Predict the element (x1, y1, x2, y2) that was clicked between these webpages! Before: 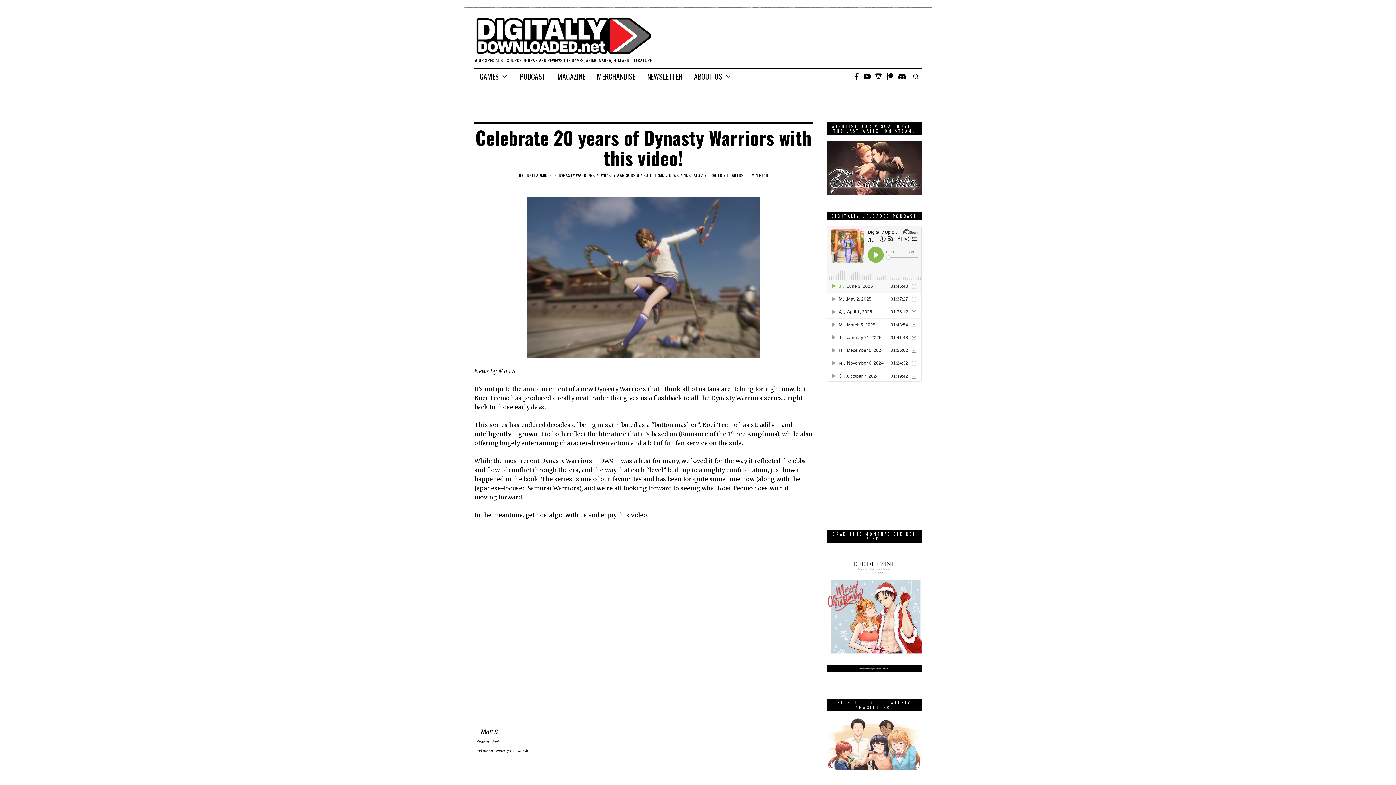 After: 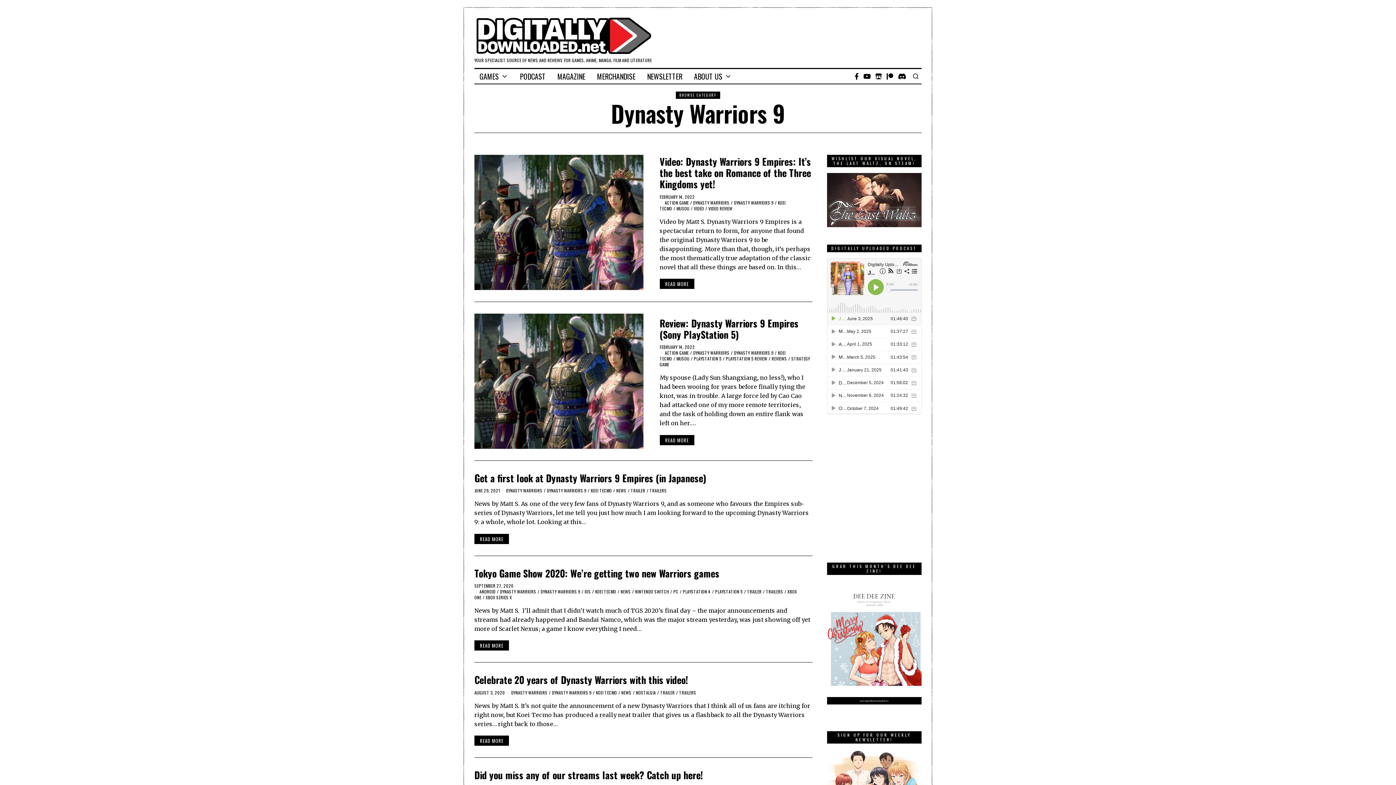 Action: bbox: (599, 171, 639, 178) label: DYNASTY WARRIORS 9